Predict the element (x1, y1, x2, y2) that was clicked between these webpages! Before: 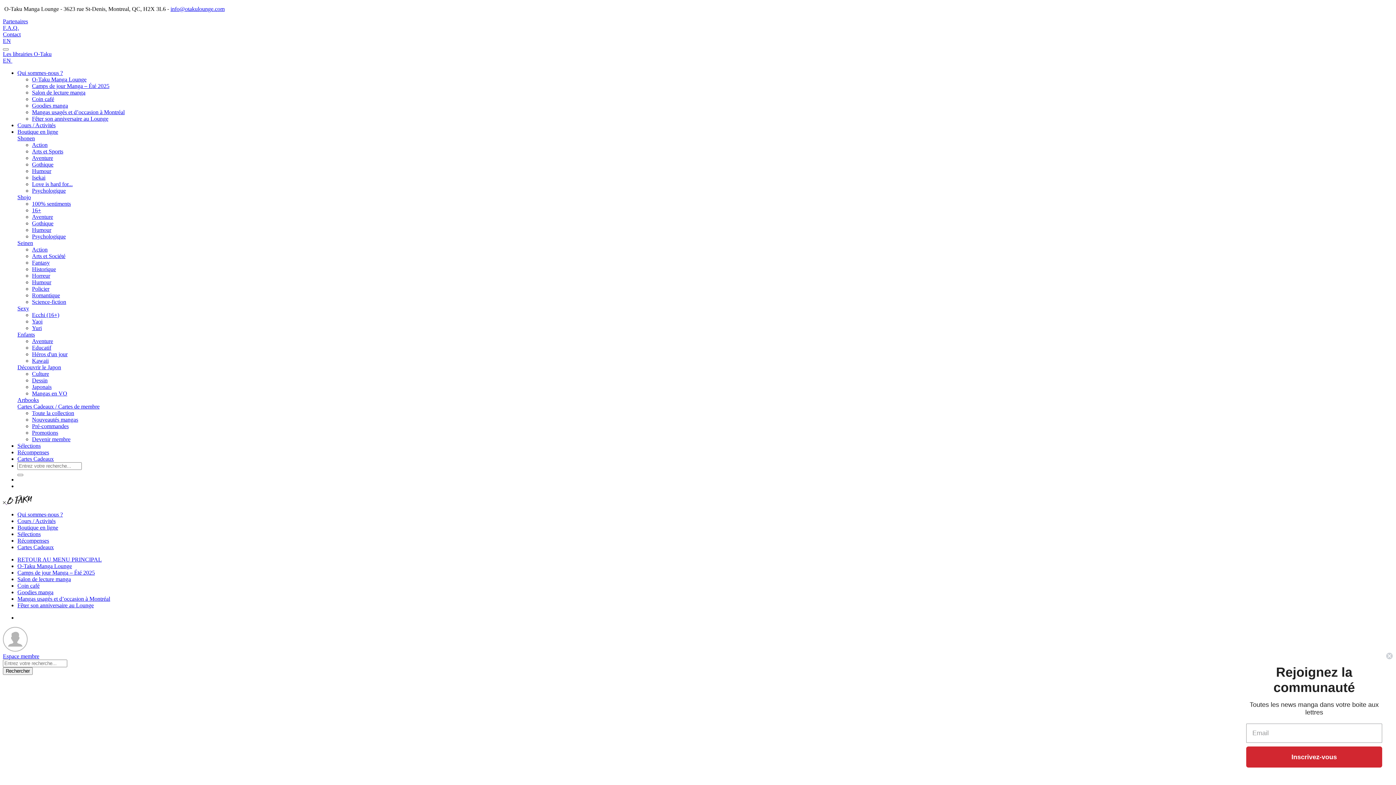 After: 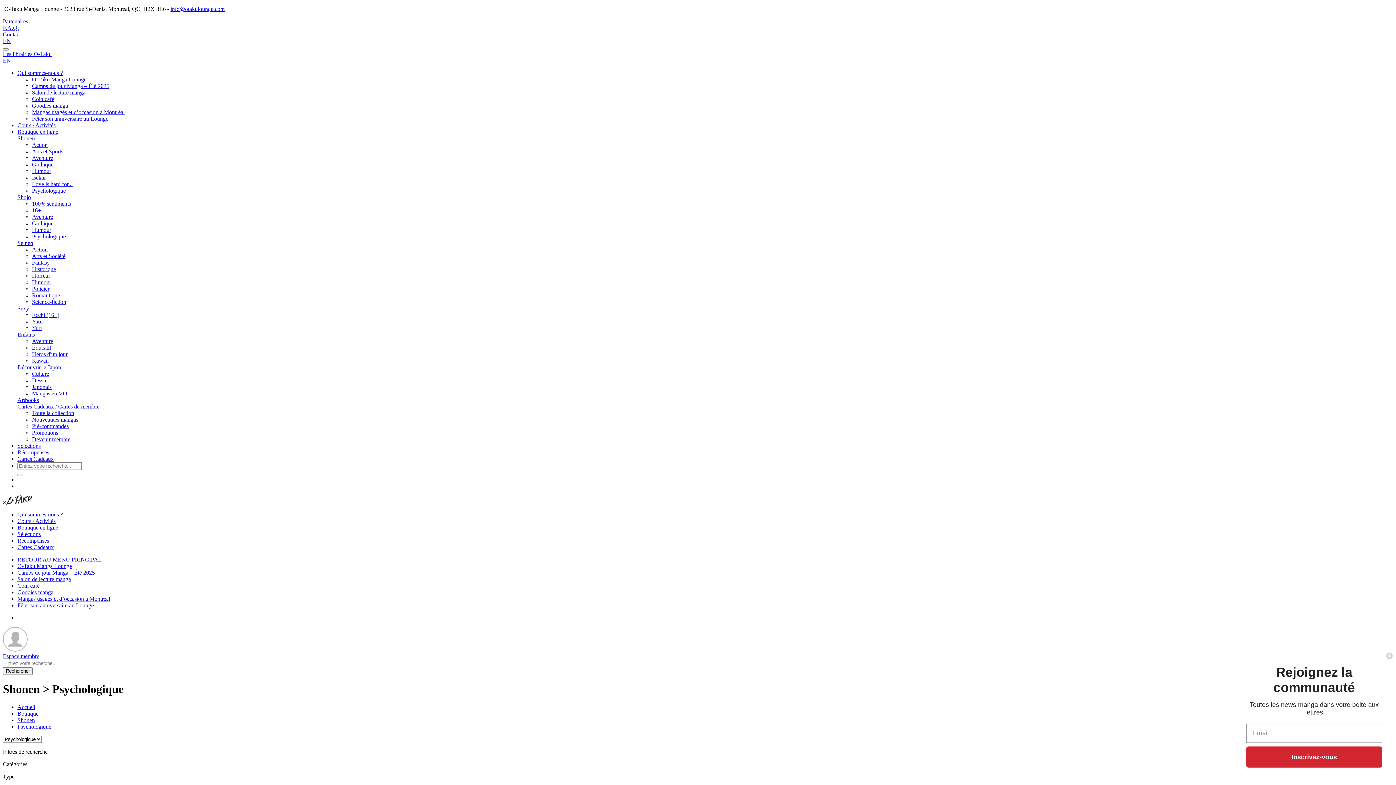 Action: label: Psychologique bbox: (32, 187, 65, 193)